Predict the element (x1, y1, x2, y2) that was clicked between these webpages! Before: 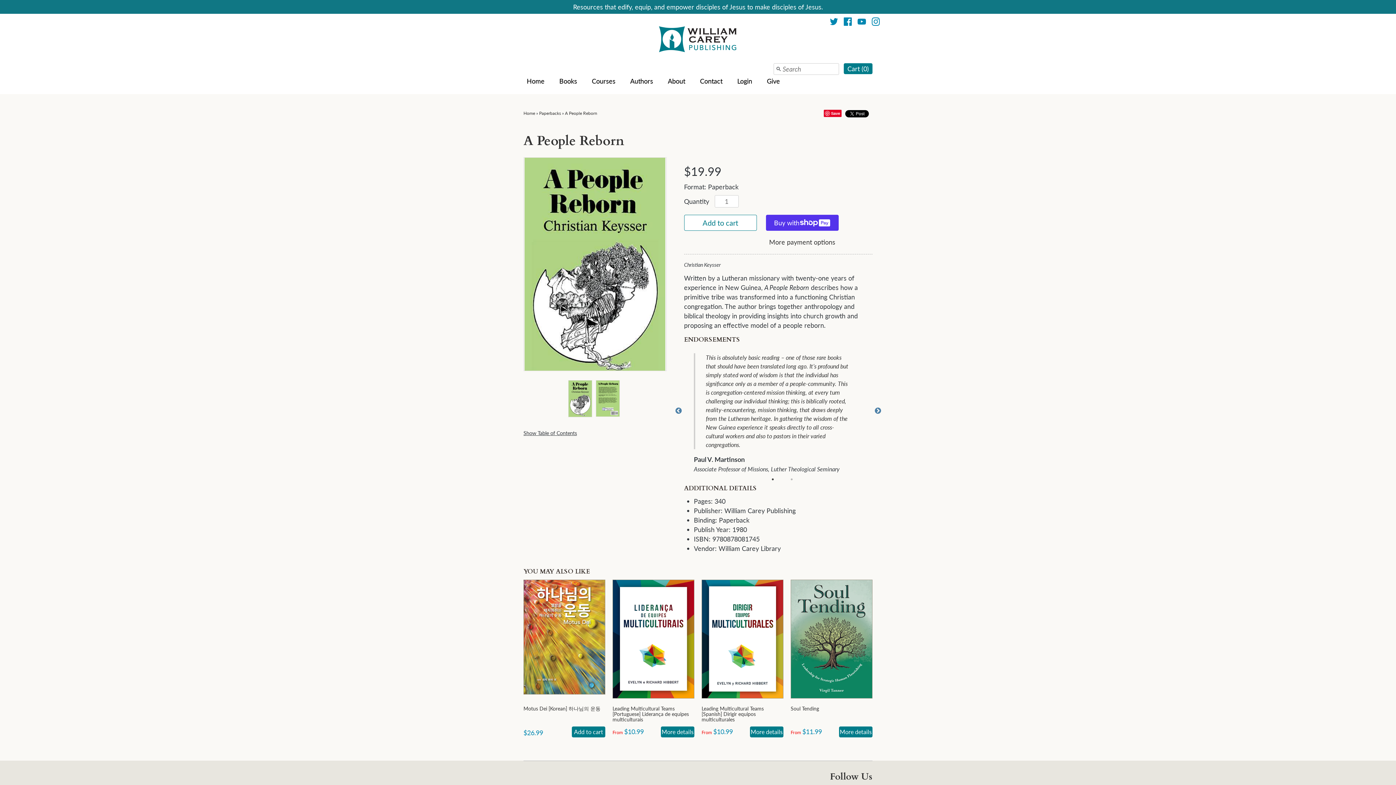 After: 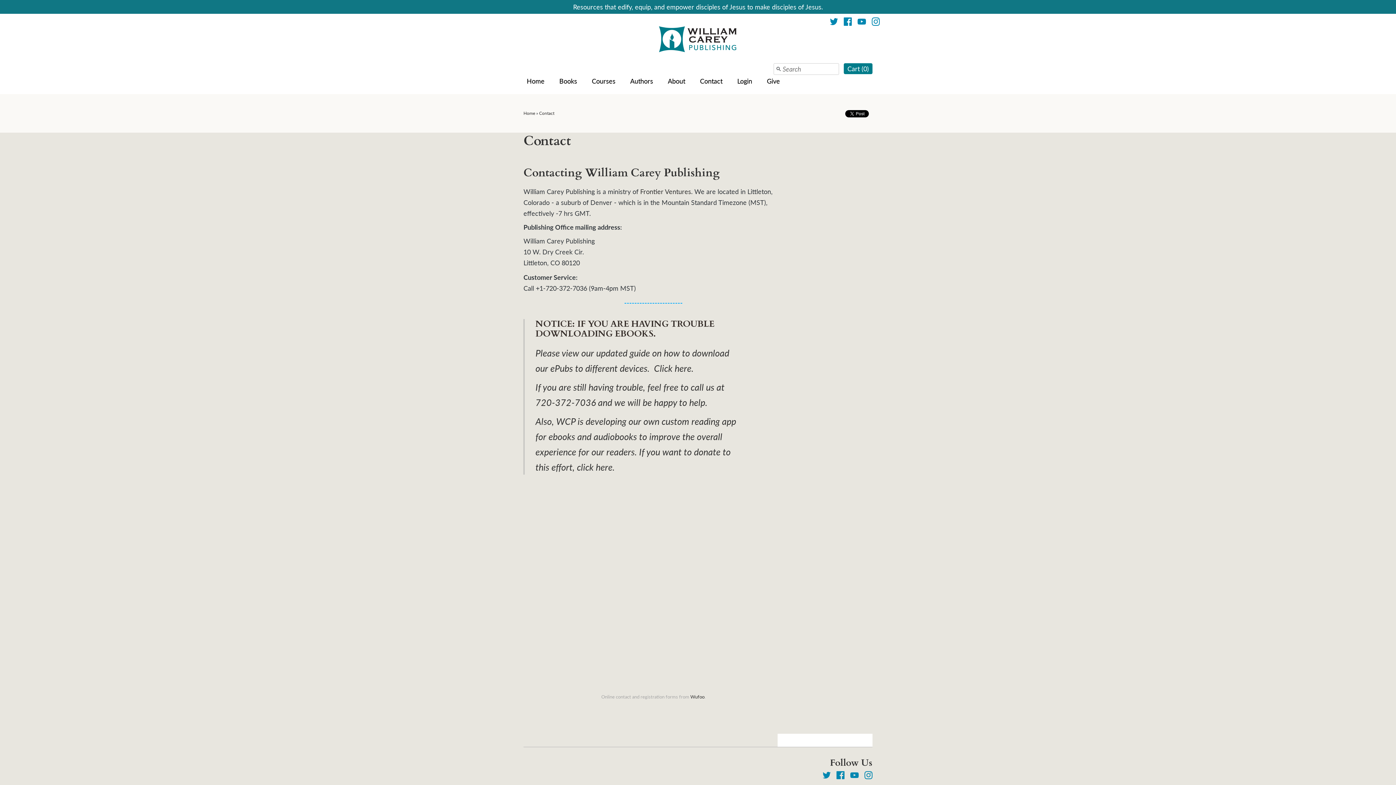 Action: label: Contact bbox: (696, 73, 726, 89)